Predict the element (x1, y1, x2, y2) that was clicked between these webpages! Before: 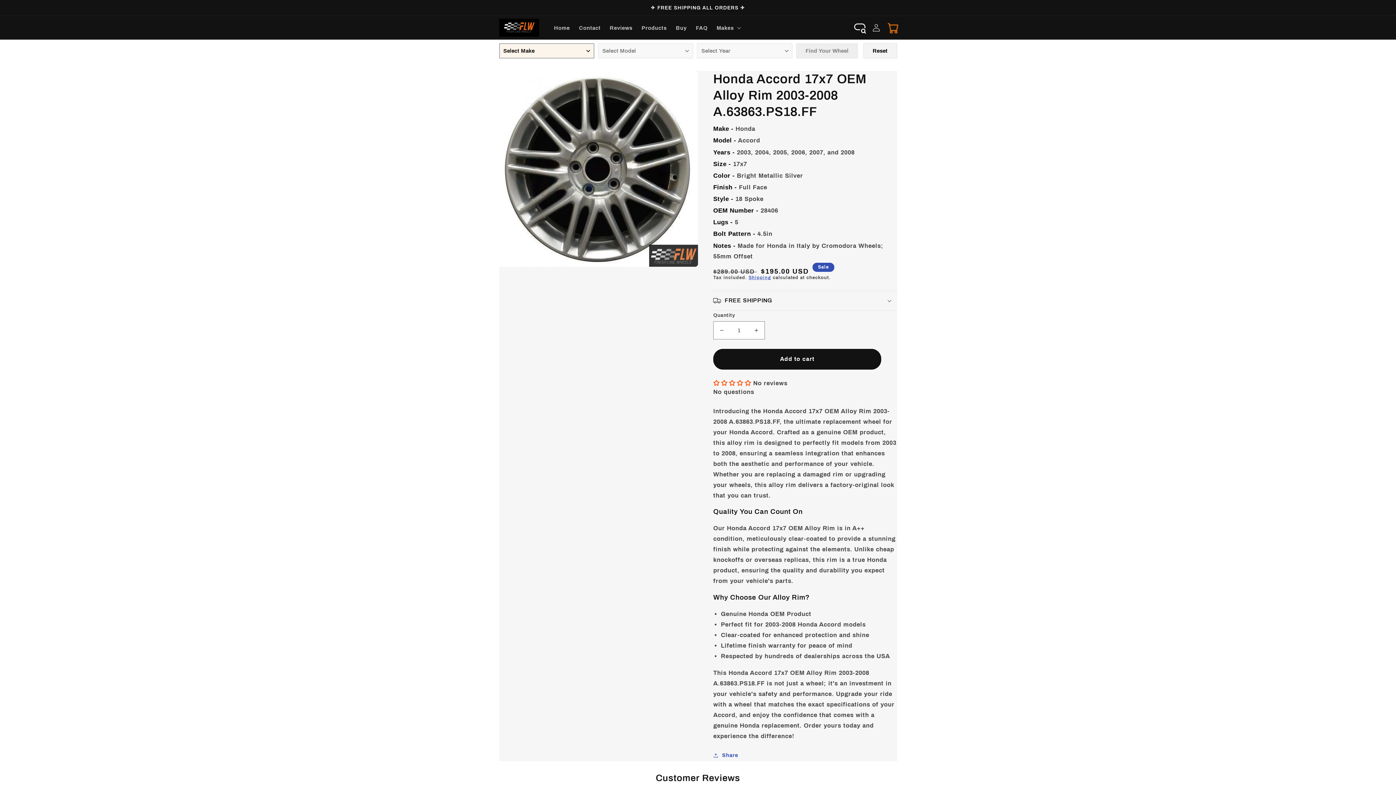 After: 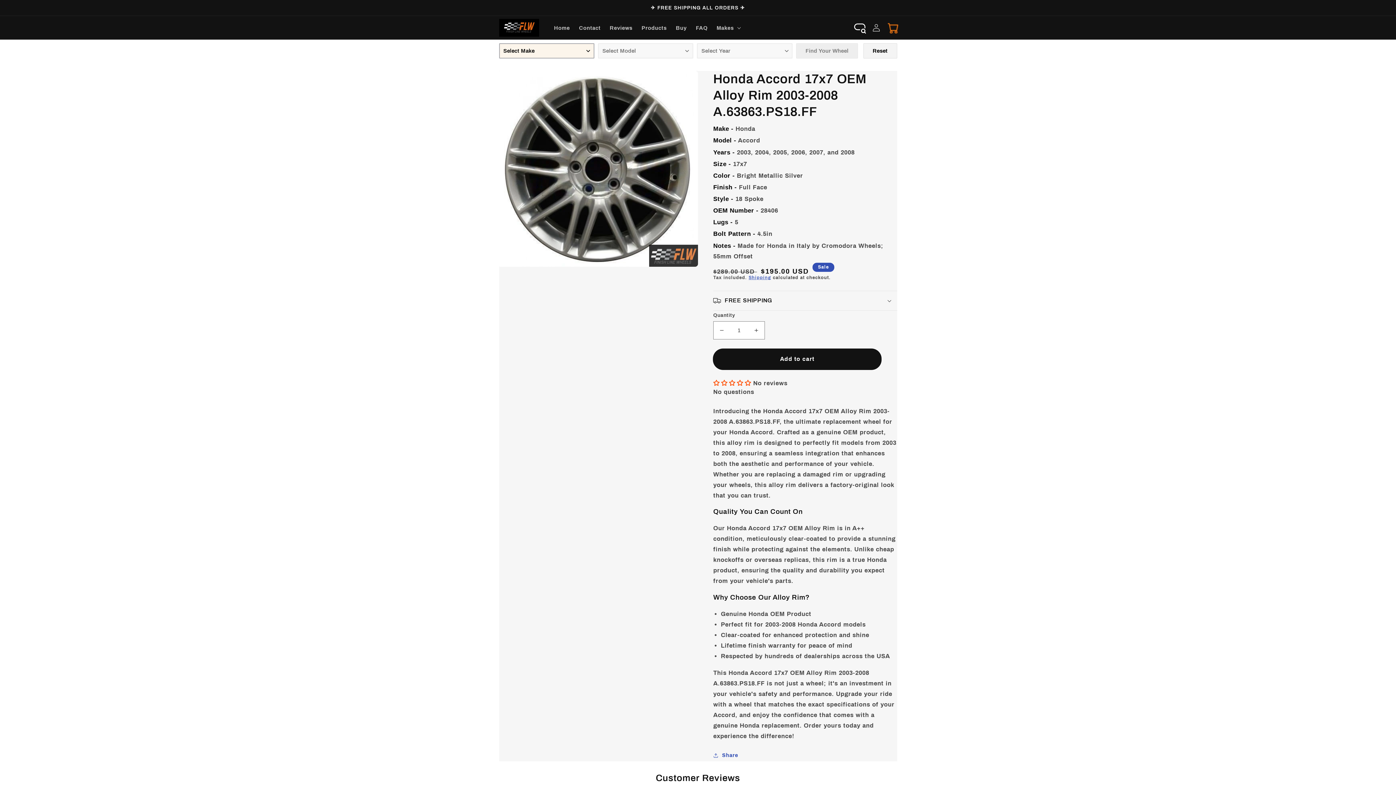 Action: bbox: (713, 349, 881, 369) label: Add to cart